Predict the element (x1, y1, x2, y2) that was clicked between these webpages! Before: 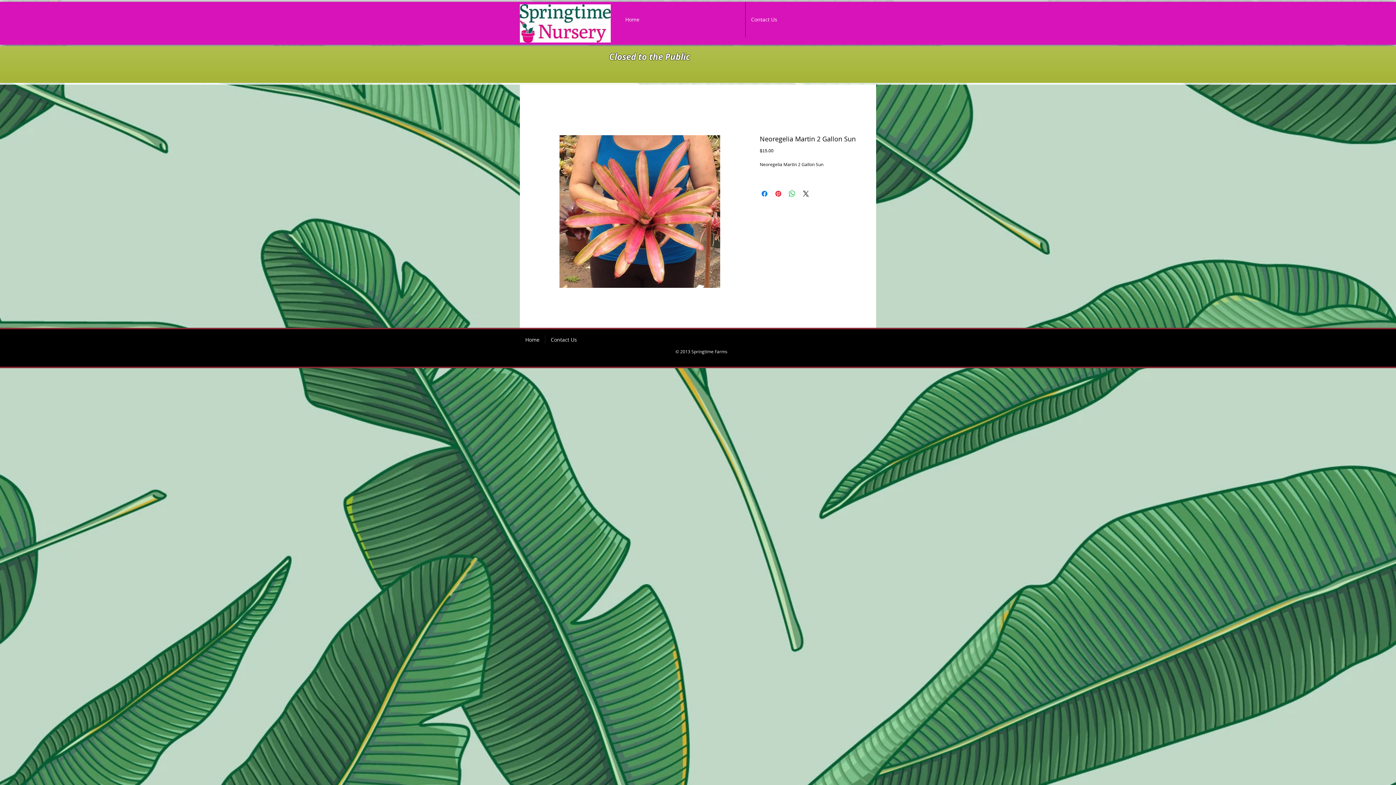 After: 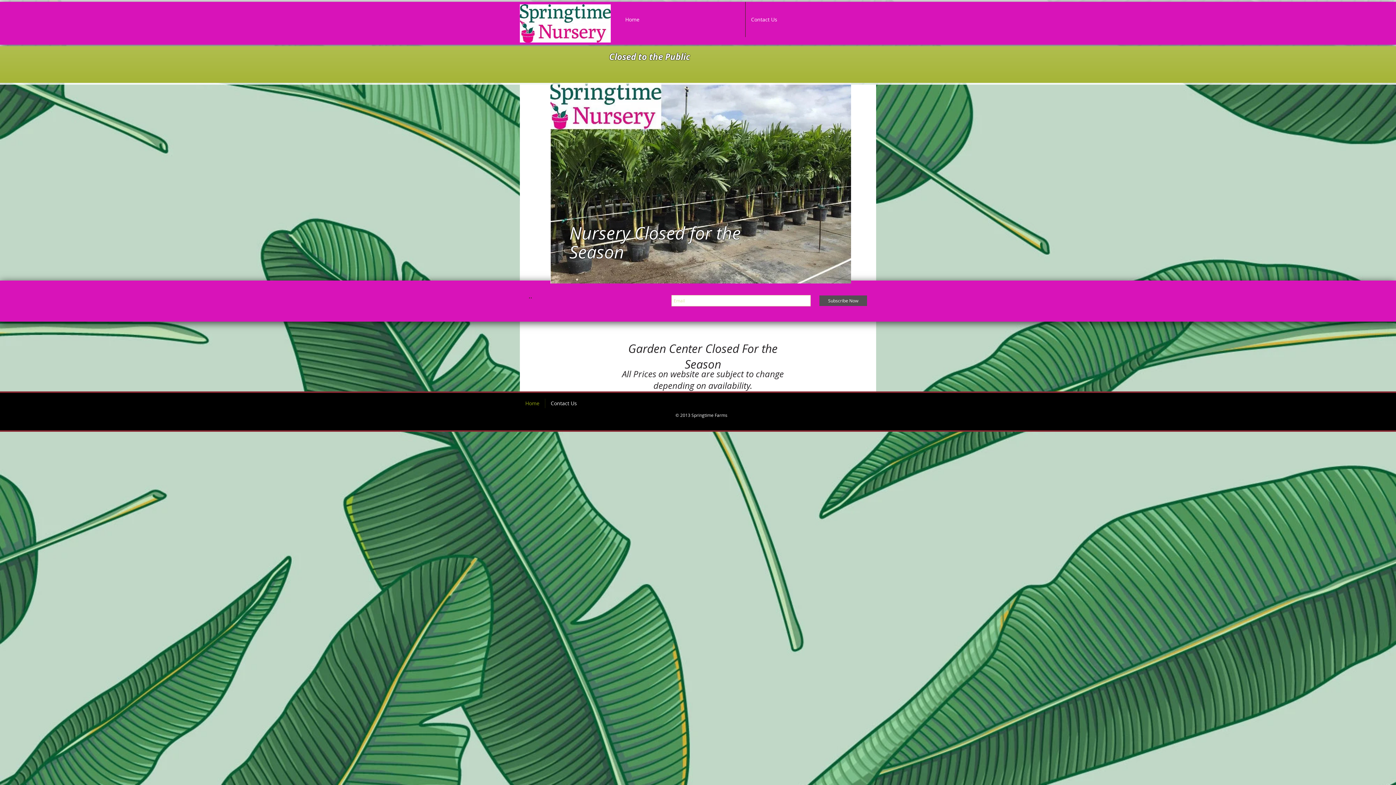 Action: label: Home bbox: (620, 1, 745, 37)